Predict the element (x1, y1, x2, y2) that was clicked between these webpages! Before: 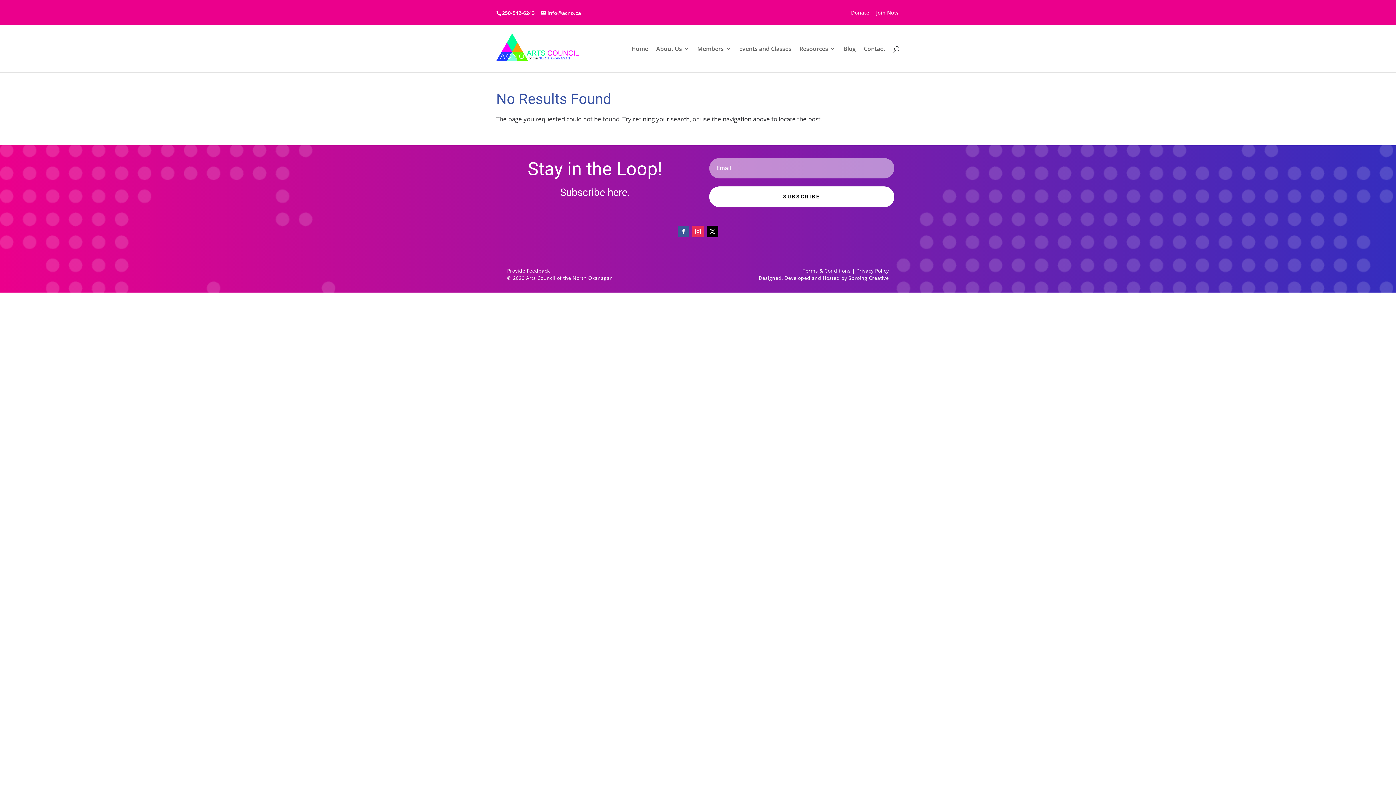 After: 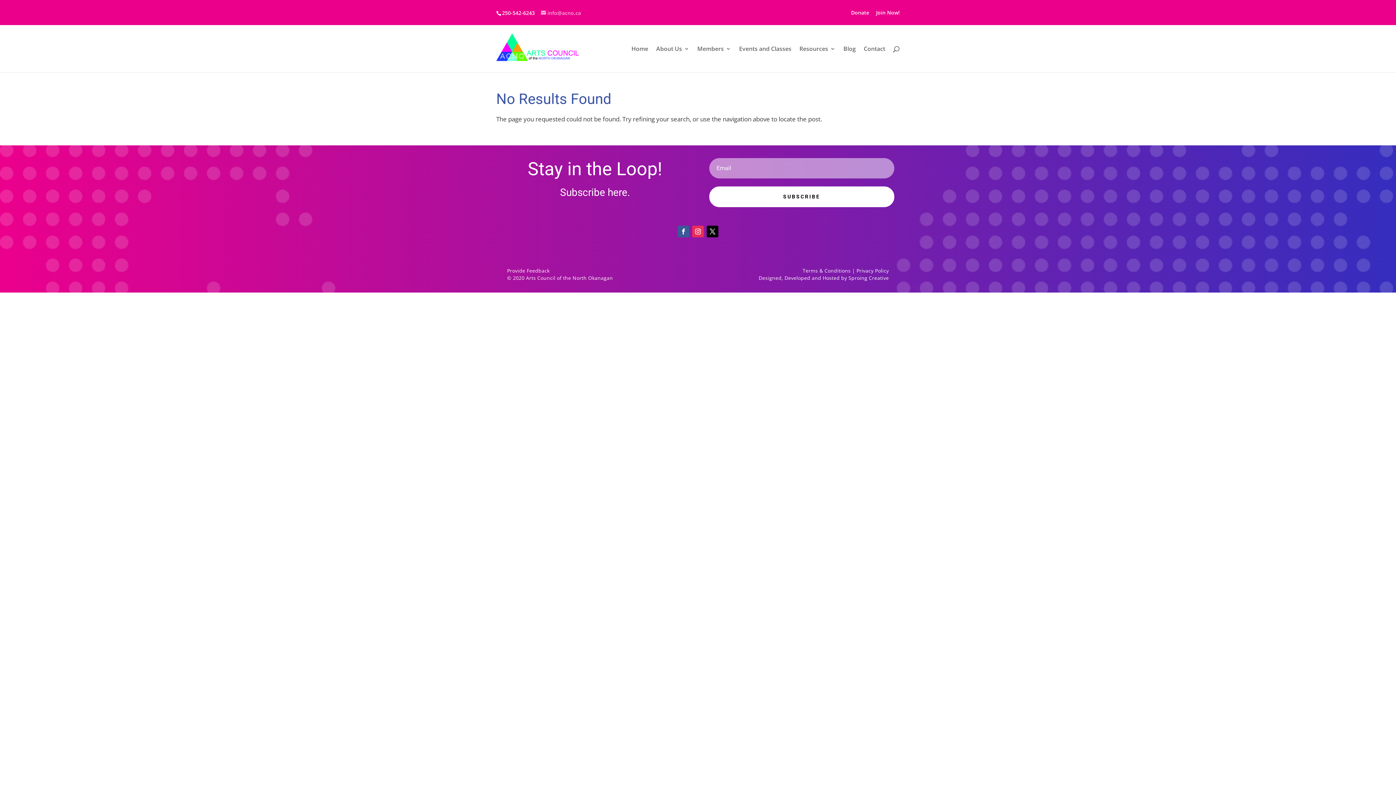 Action: label: info@acno.ca bbox: (541, 9, 581, 16)